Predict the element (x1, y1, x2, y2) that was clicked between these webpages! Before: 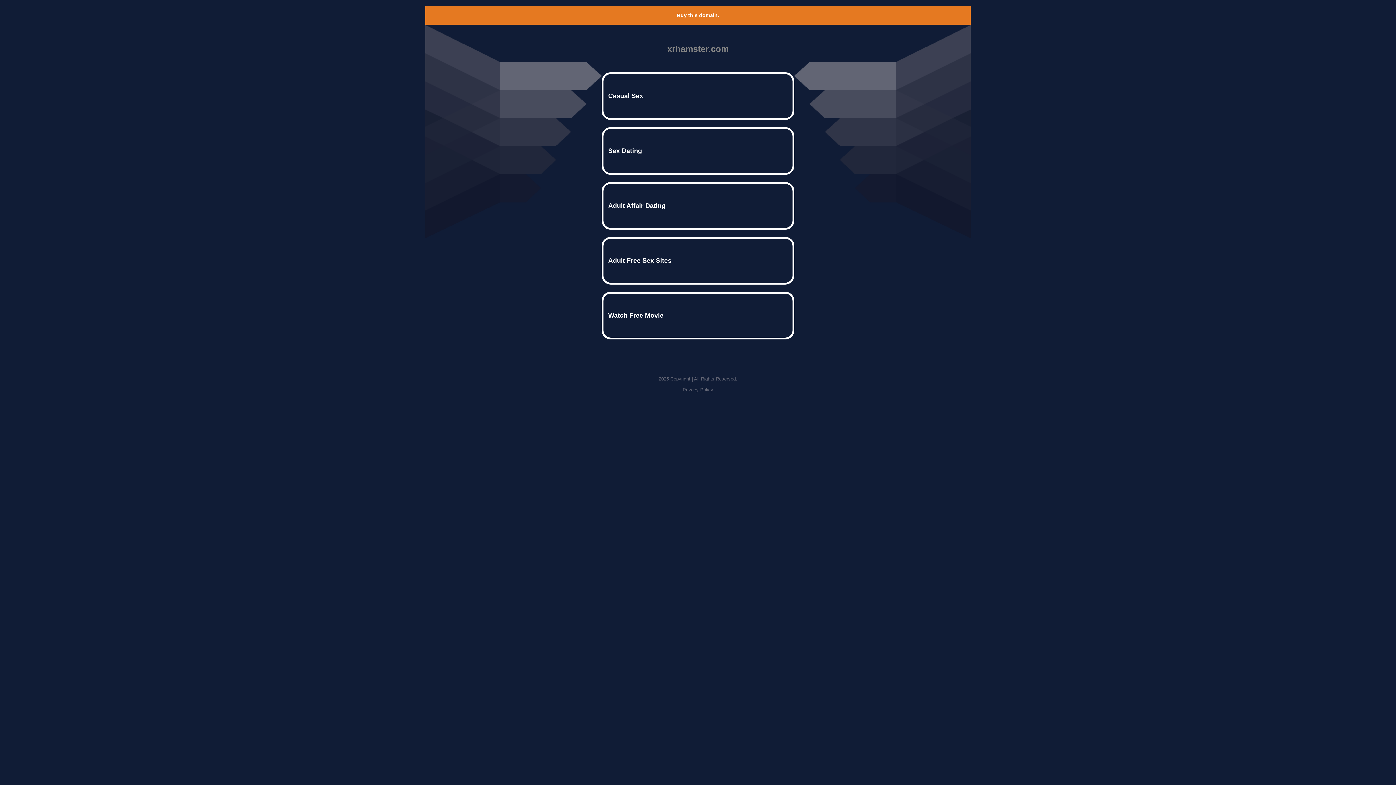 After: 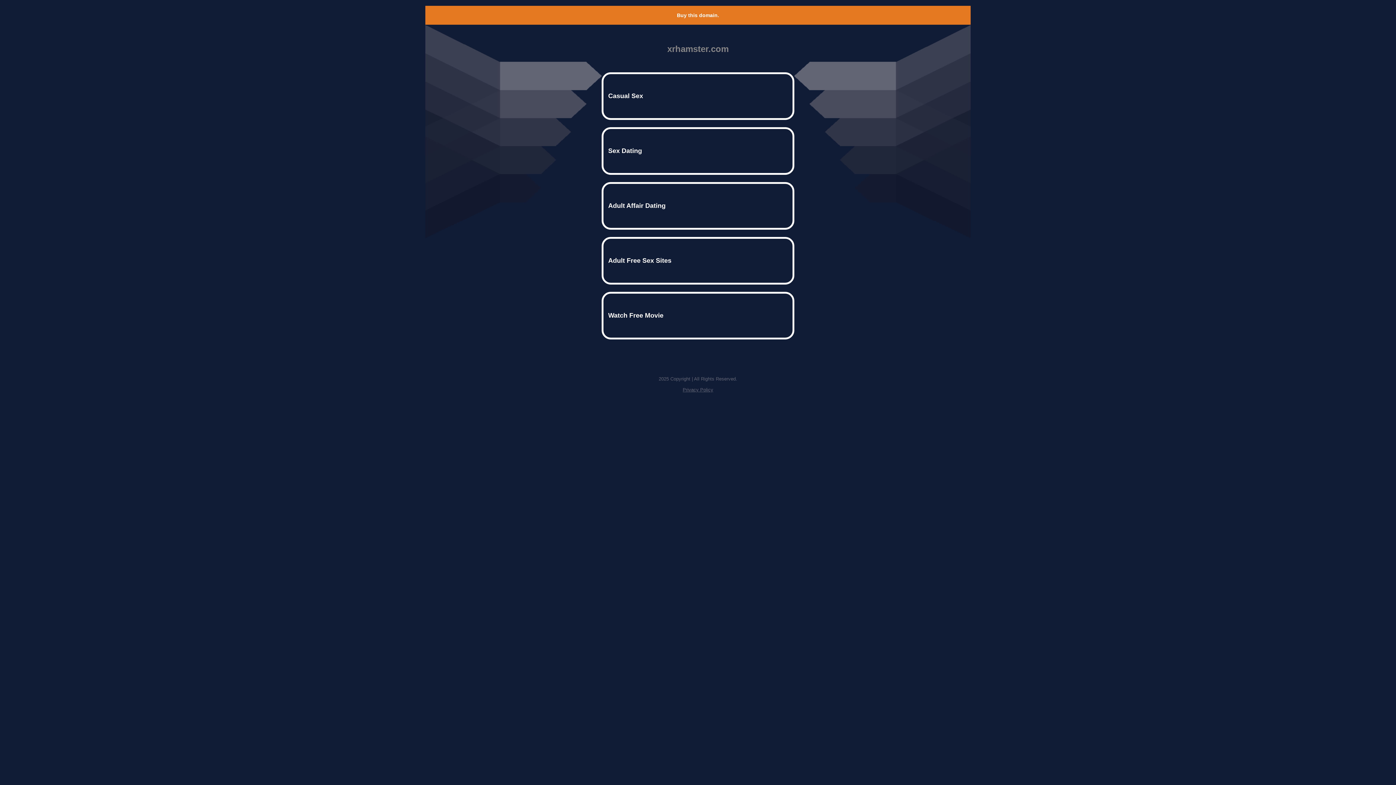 Action: label: Privacy Policy bbox: (682, 387, 713, 392)